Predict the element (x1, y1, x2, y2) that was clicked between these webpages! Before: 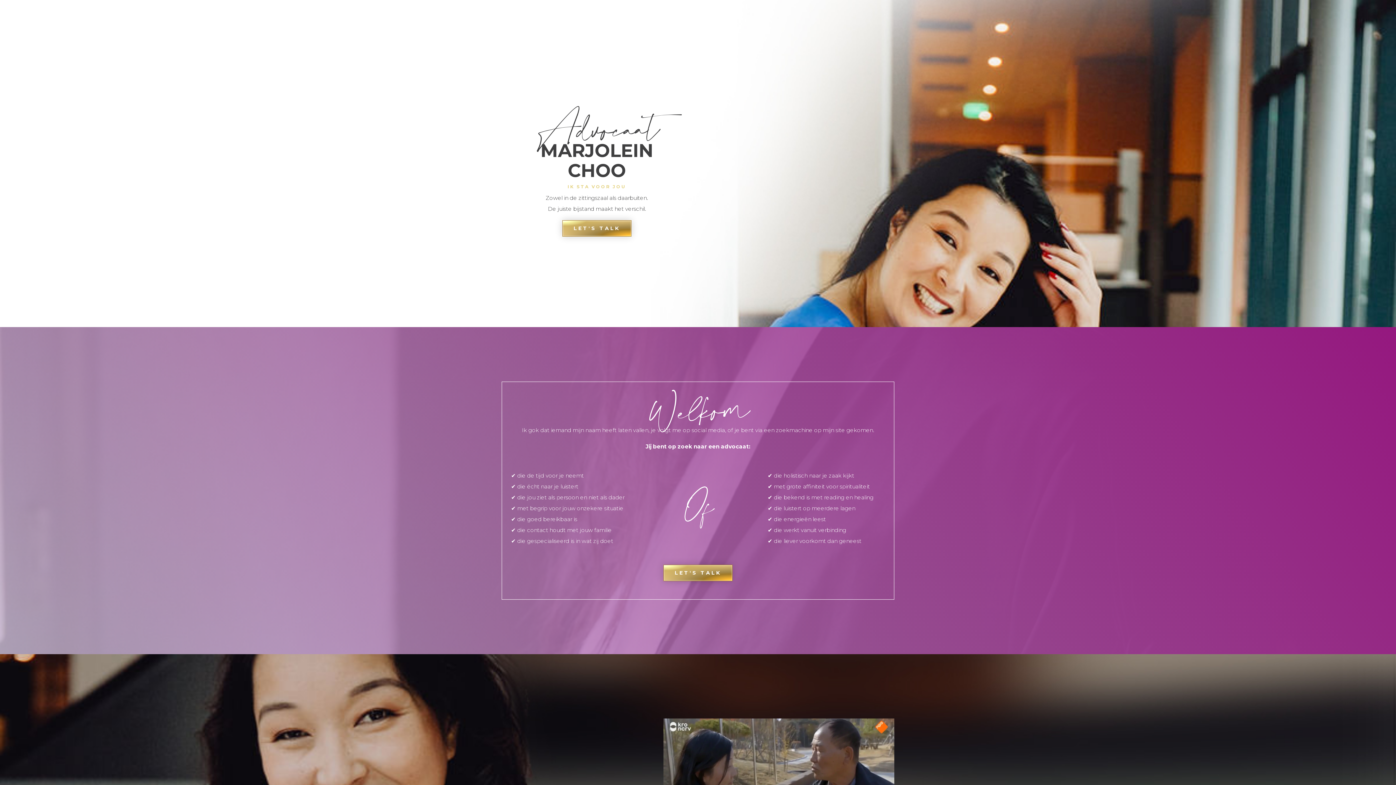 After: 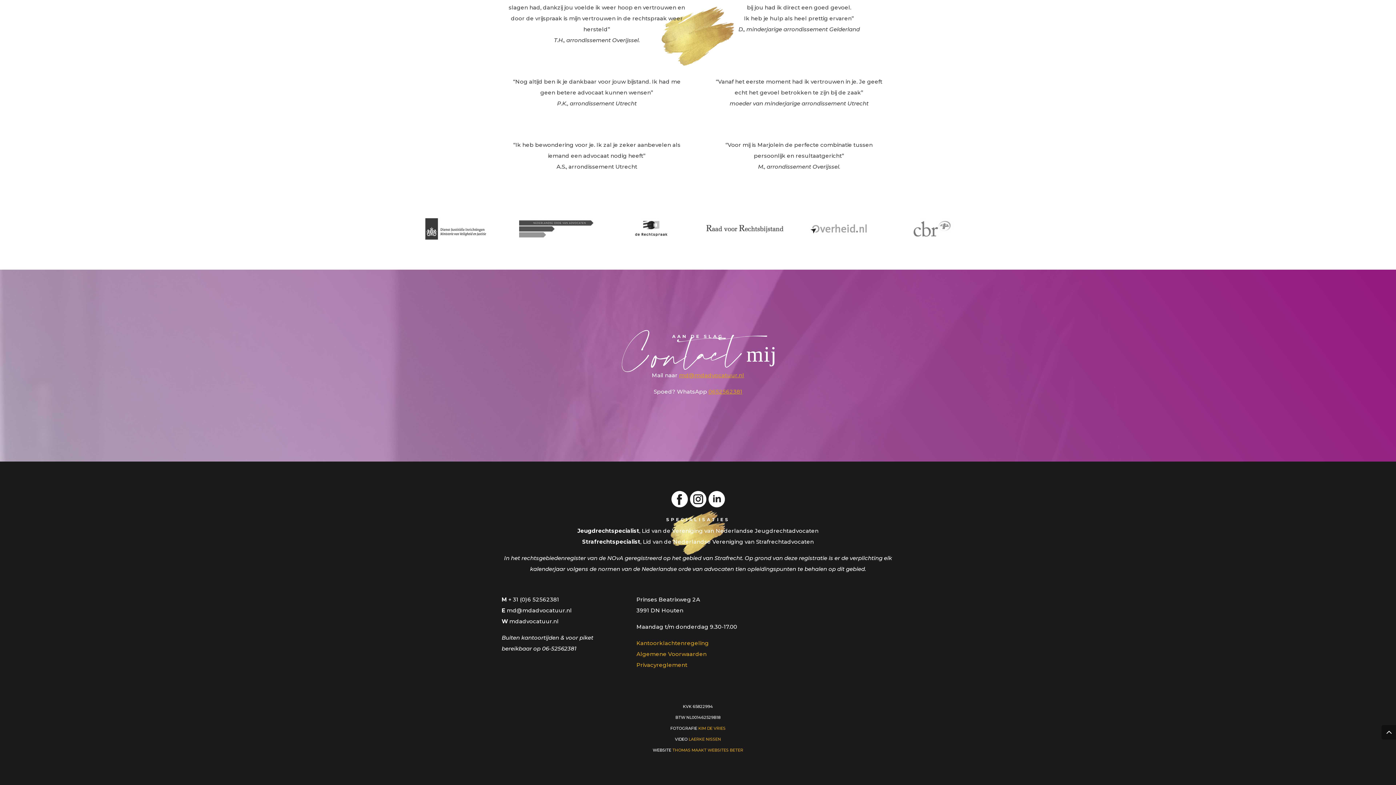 Action: bbox: (562, 220, 631, 236) label: LET'S TALK